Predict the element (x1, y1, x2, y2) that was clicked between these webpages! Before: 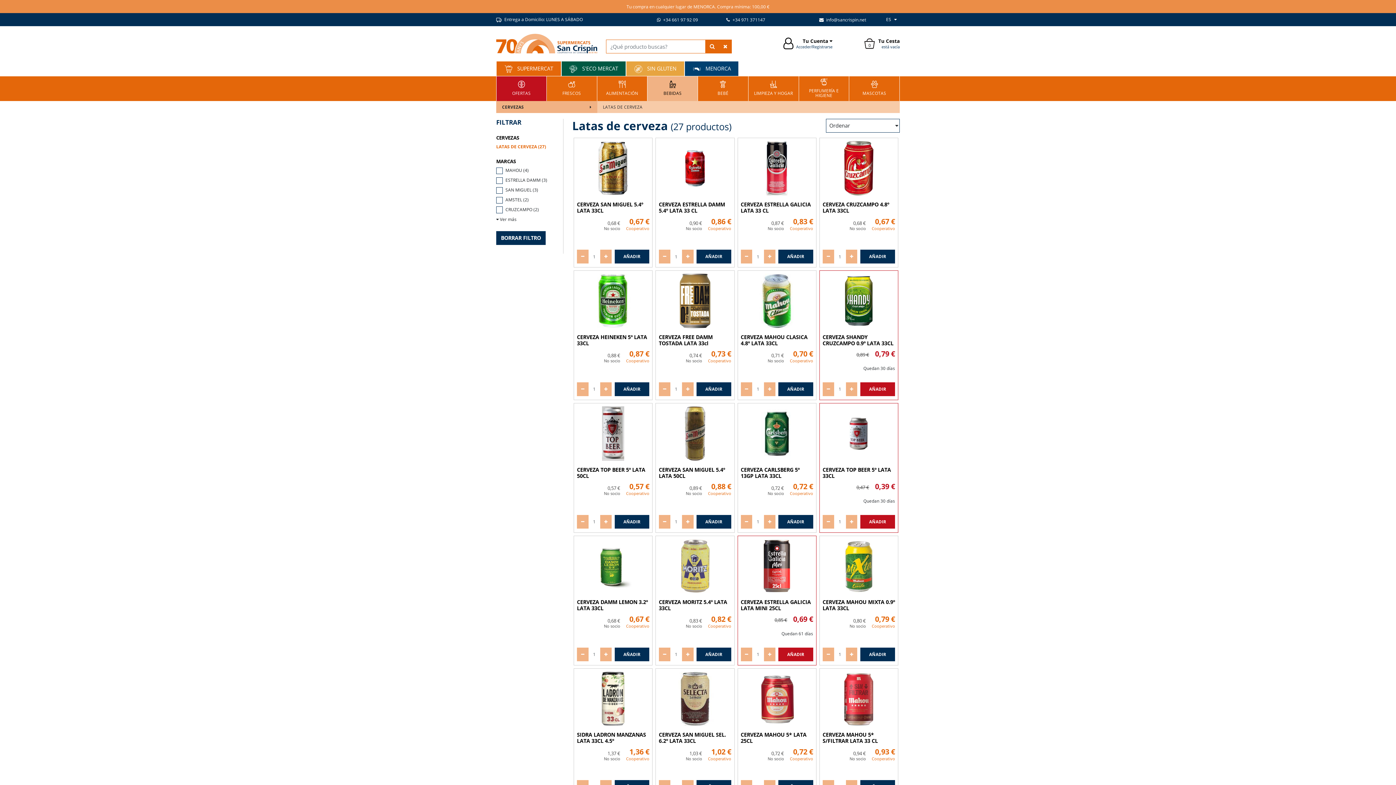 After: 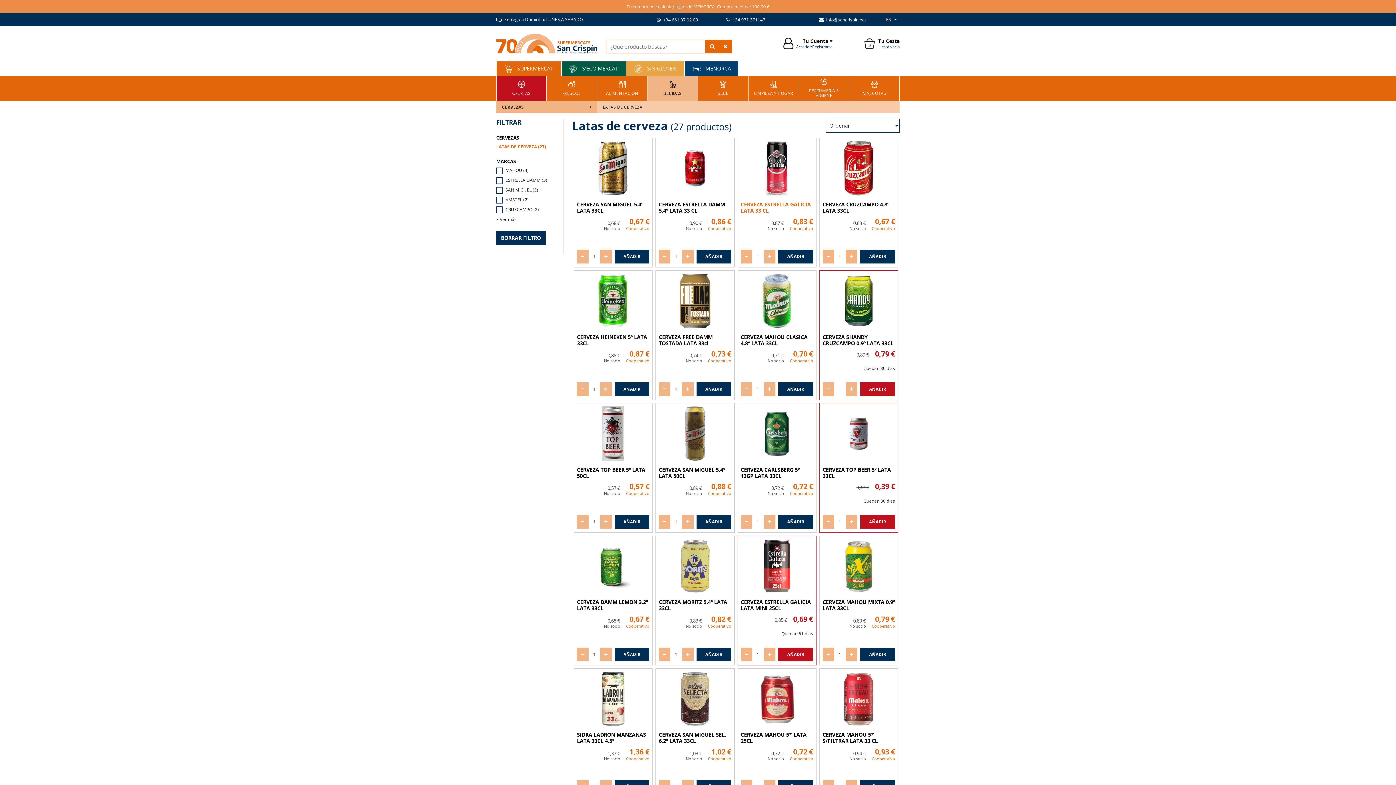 Action: bbox: (740, 201, 813, 214) label: CERVEZA ESTRELLA GALICIA LATA 33 CL